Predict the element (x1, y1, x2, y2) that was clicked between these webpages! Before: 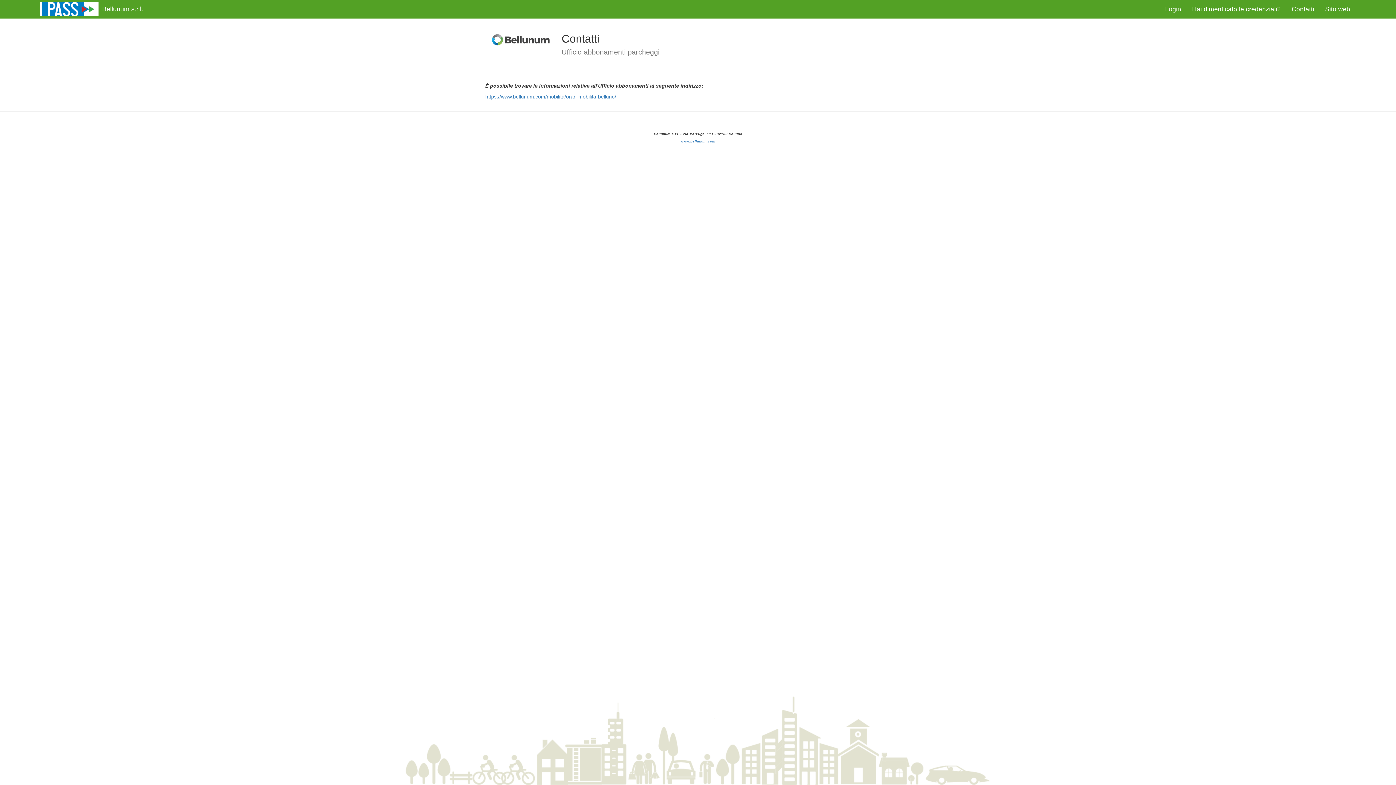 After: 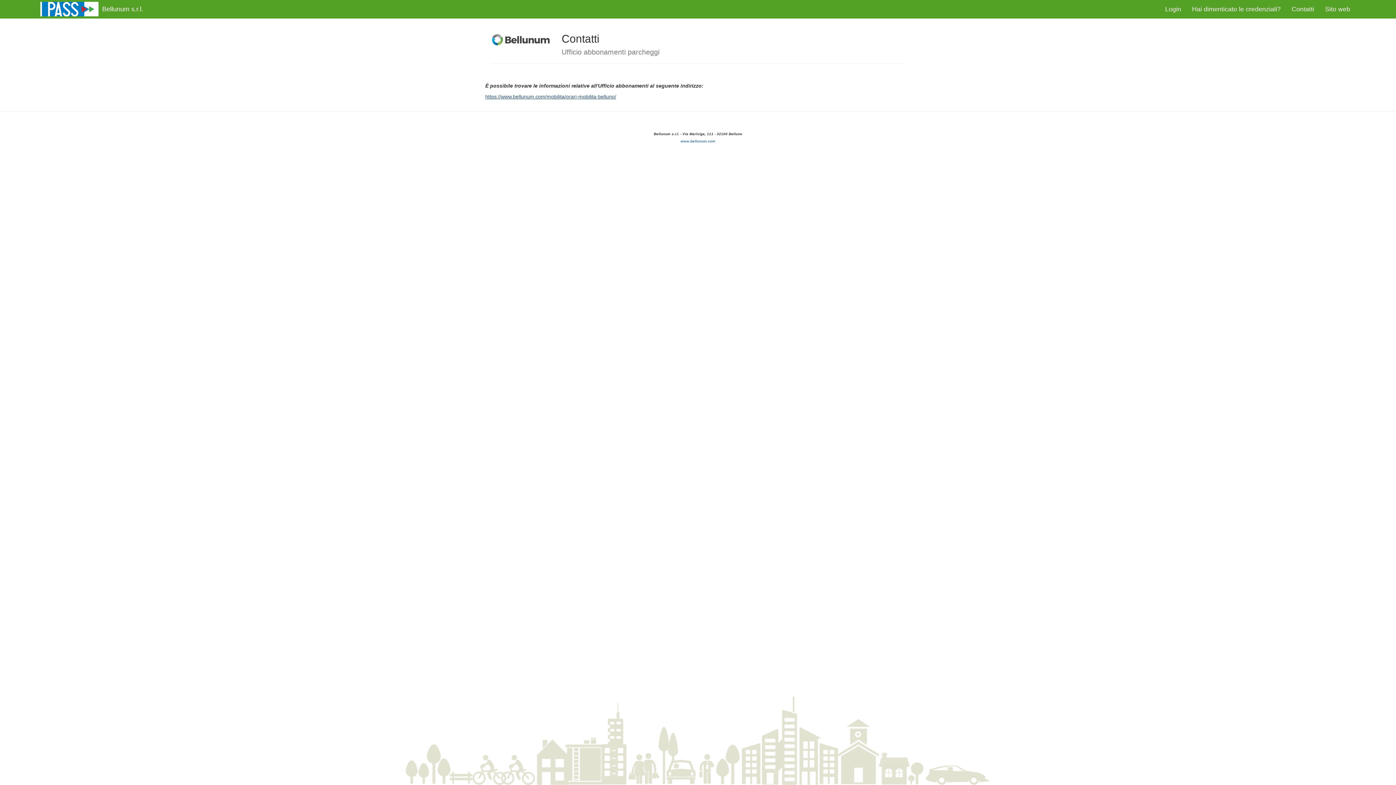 Action: bbox: (485, 93, 616, 99) label: https://www.bellunum.com/mobilita/orari-mobilita-belluno/